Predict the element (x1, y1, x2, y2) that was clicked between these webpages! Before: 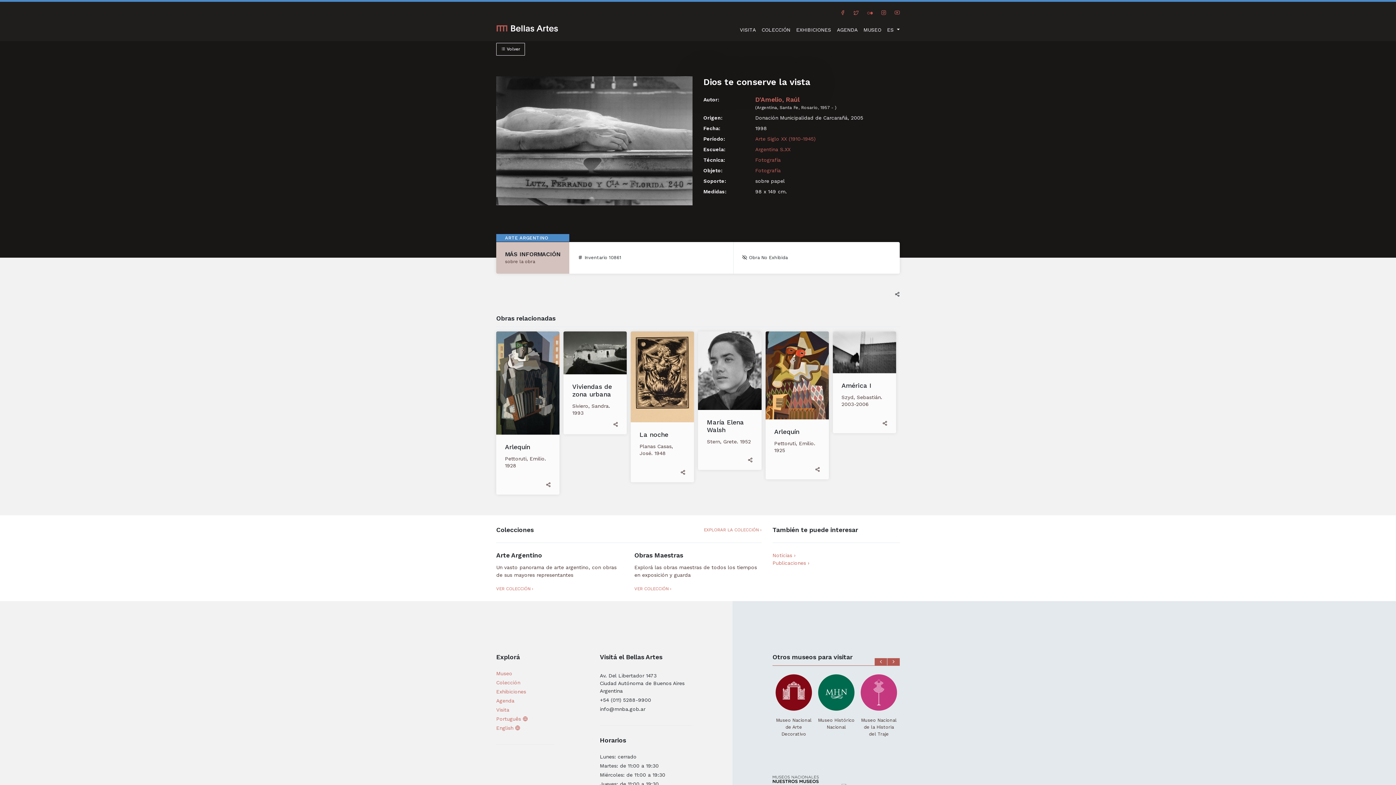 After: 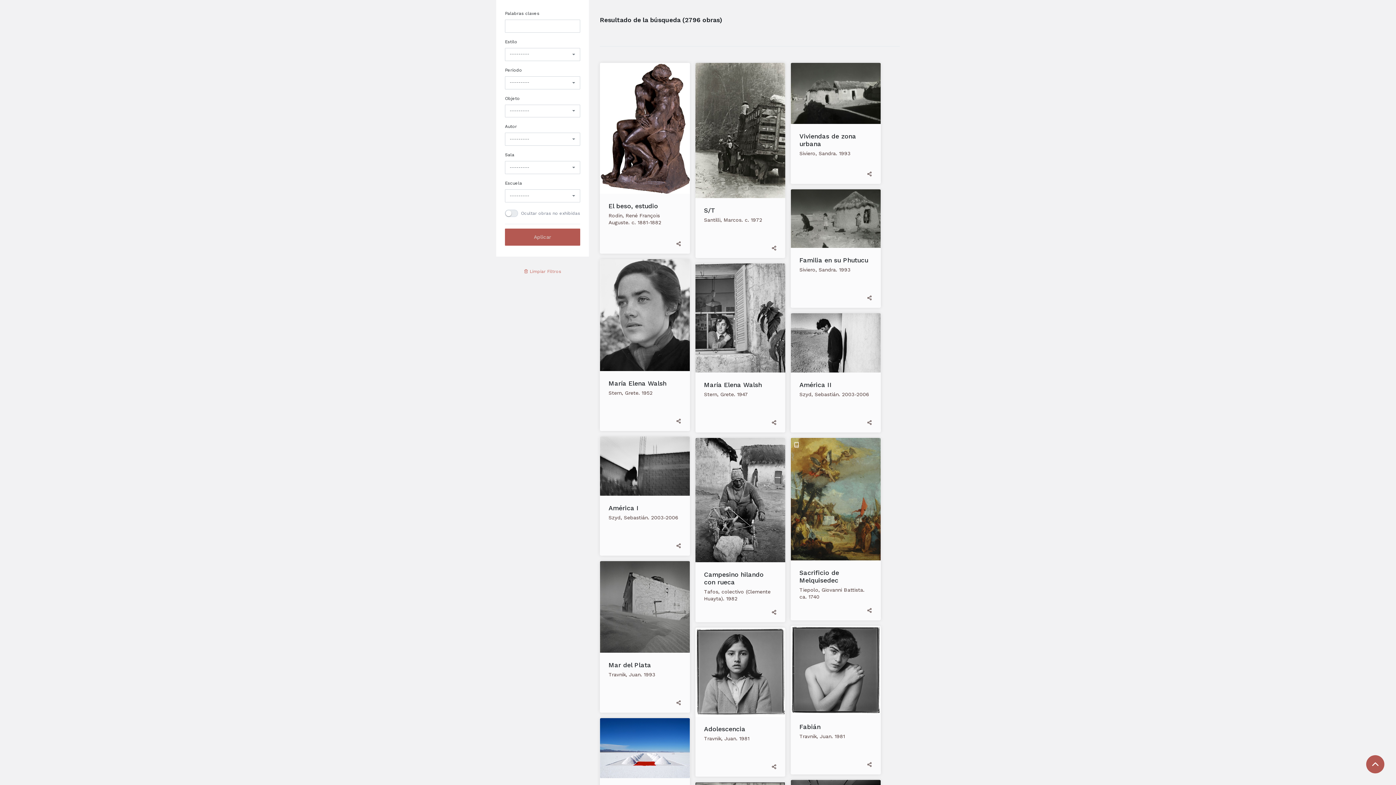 Action: label: EXPLORAR LA COLECCIÓN › bbox: (704, 527, 761, 533)